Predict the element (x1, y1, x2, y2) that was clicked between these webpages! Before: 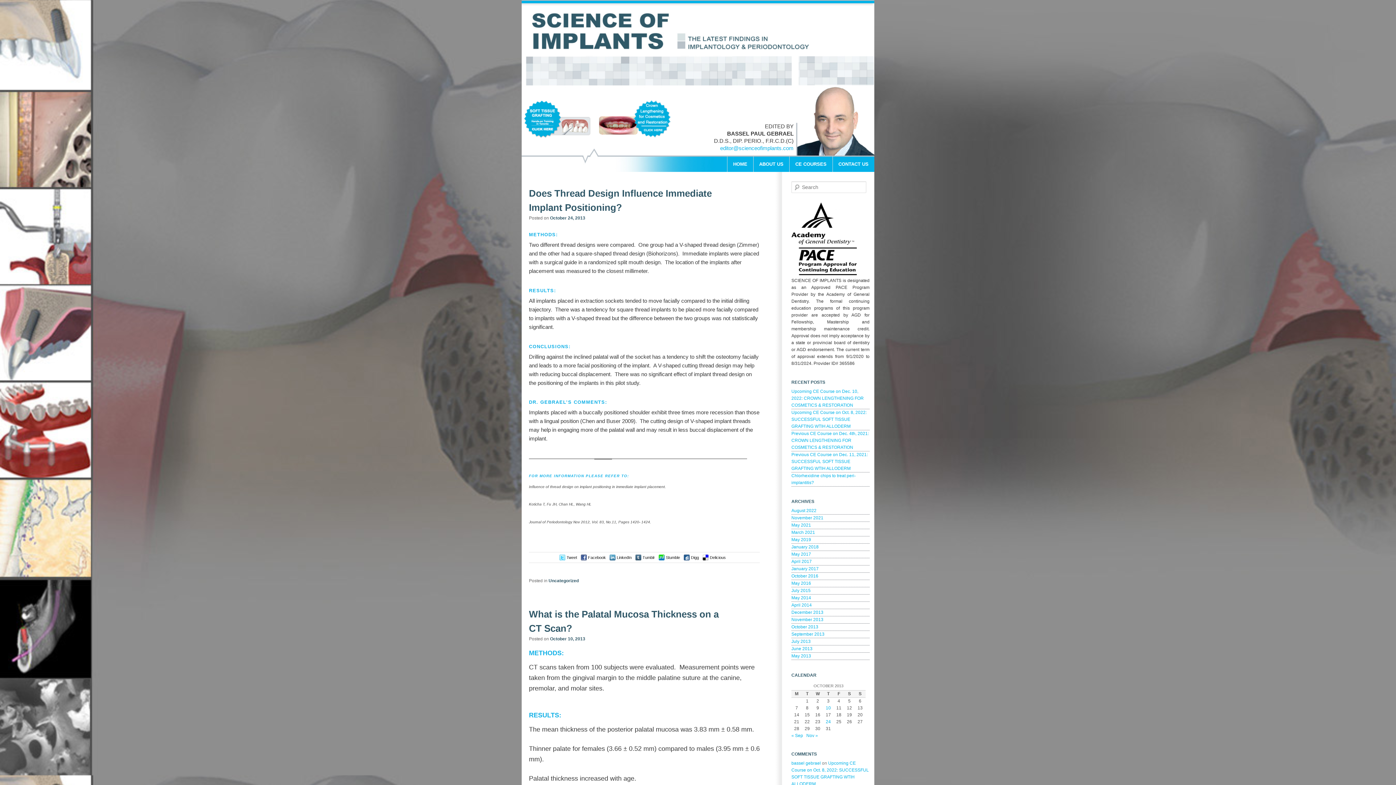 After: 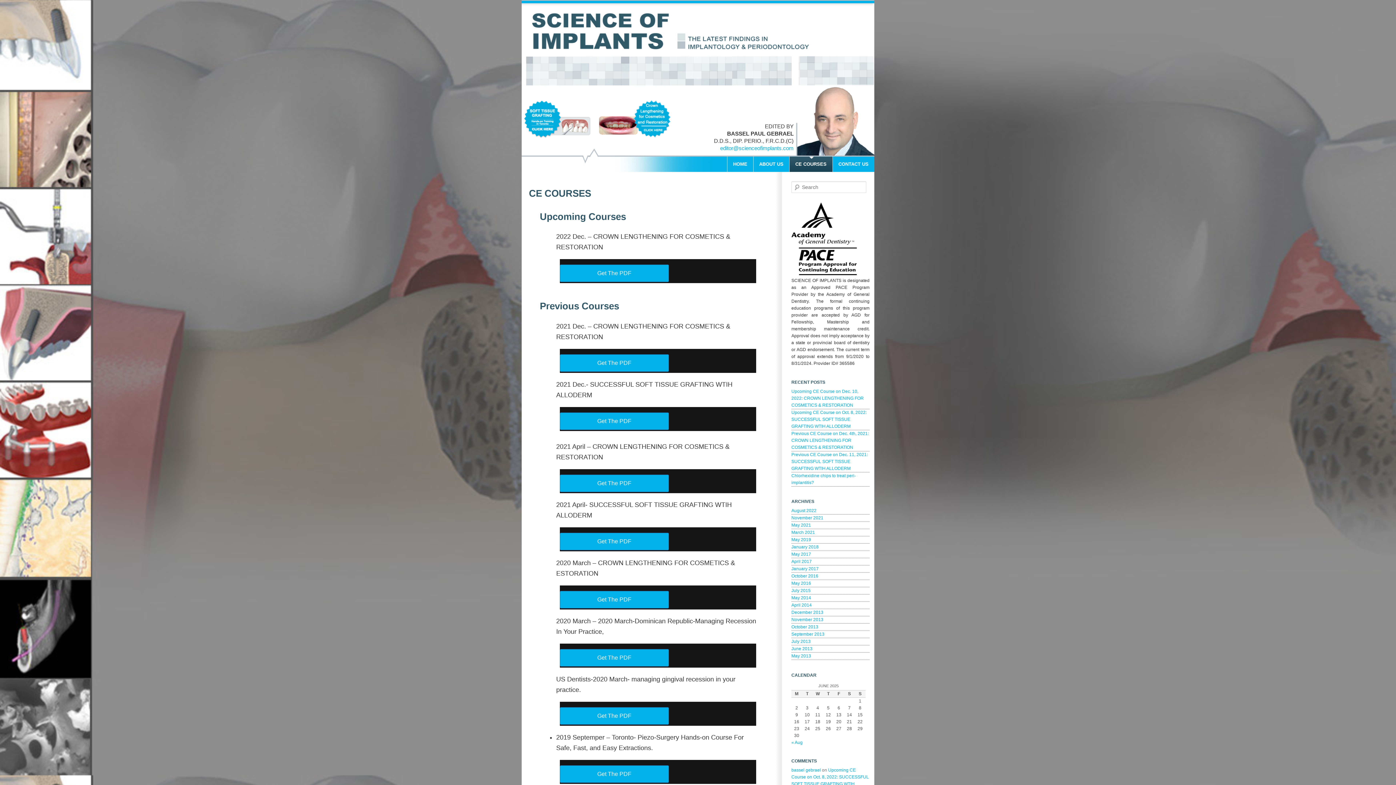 Action: bbox: (789, 156, 832, 172) label: CE COURSES